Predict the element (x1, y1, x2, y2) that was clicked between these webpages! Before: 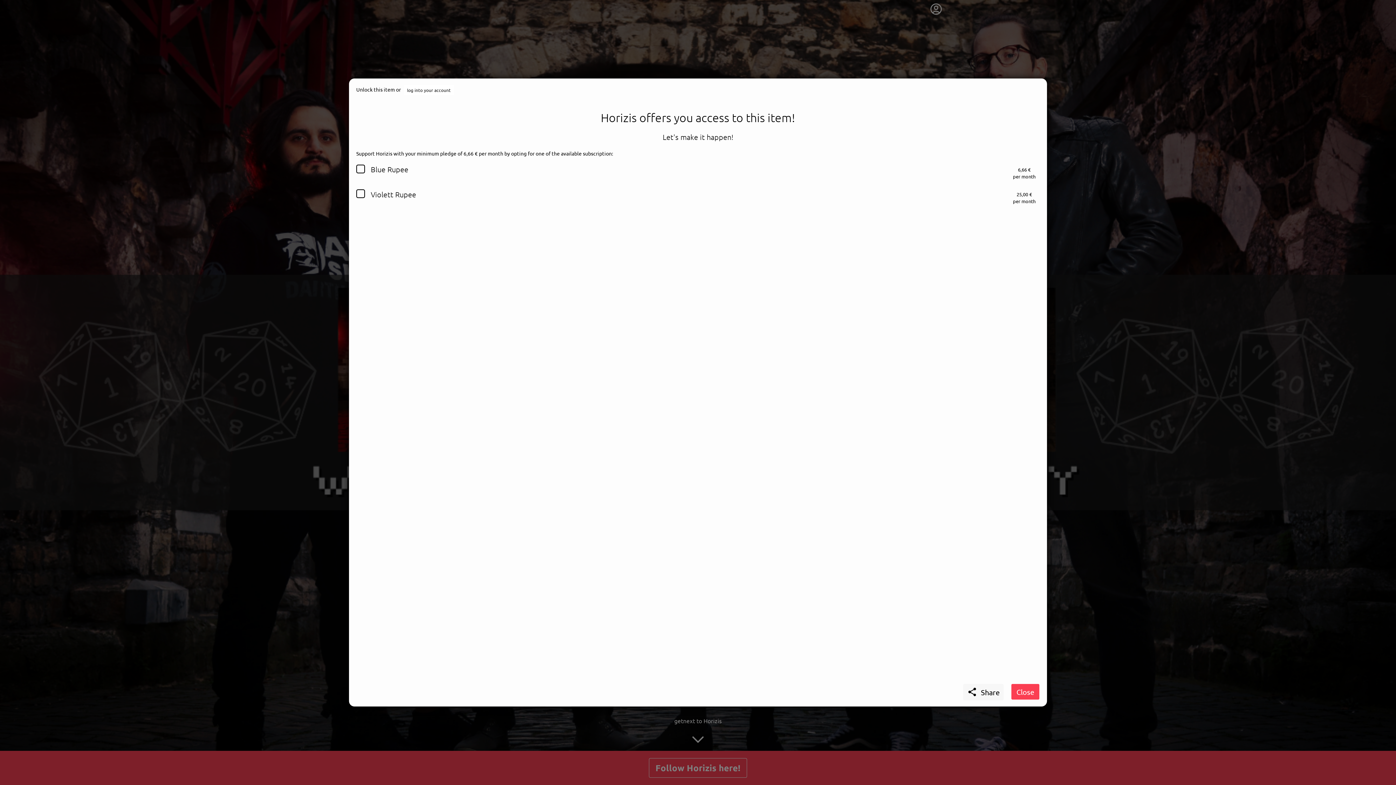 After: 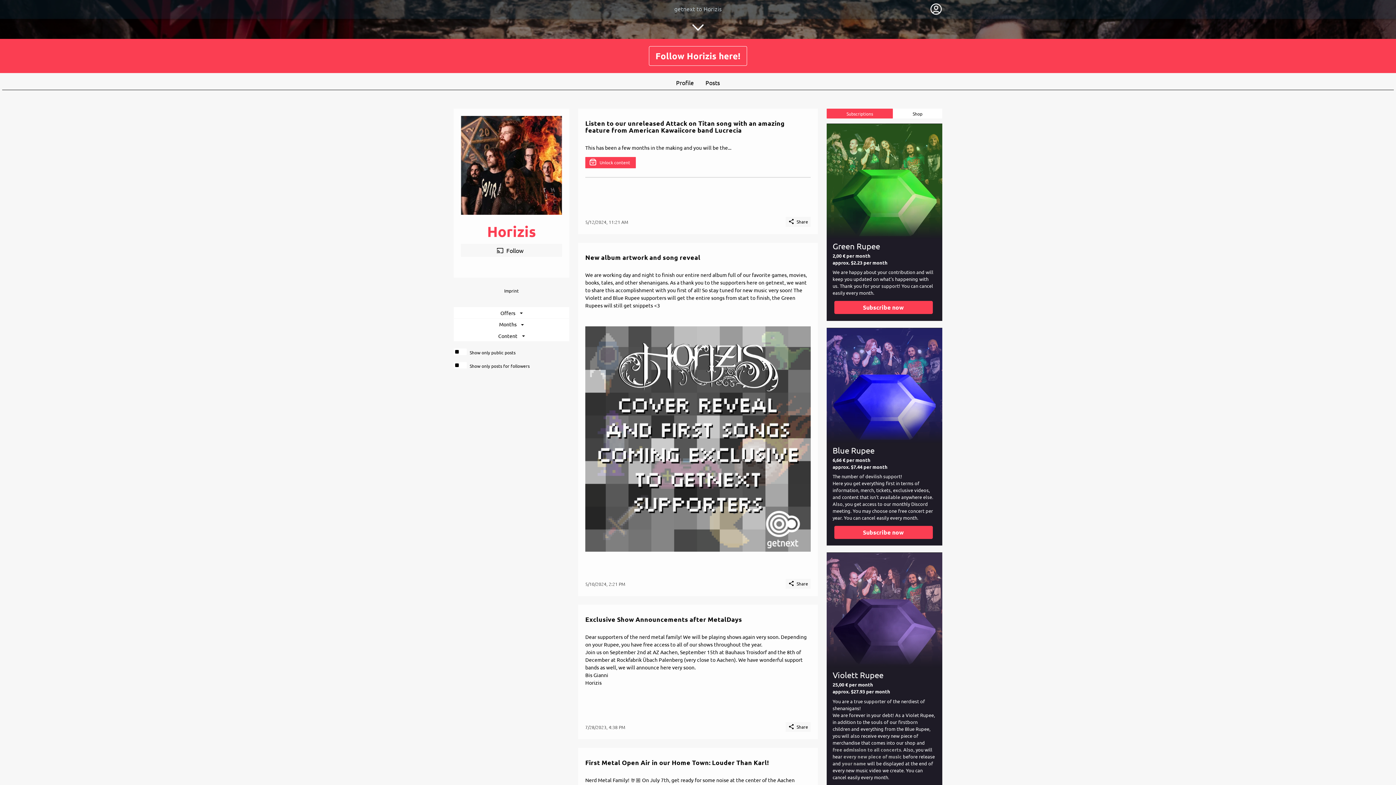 Action: bbox: (1011, 684, 1040, 700) label: Close